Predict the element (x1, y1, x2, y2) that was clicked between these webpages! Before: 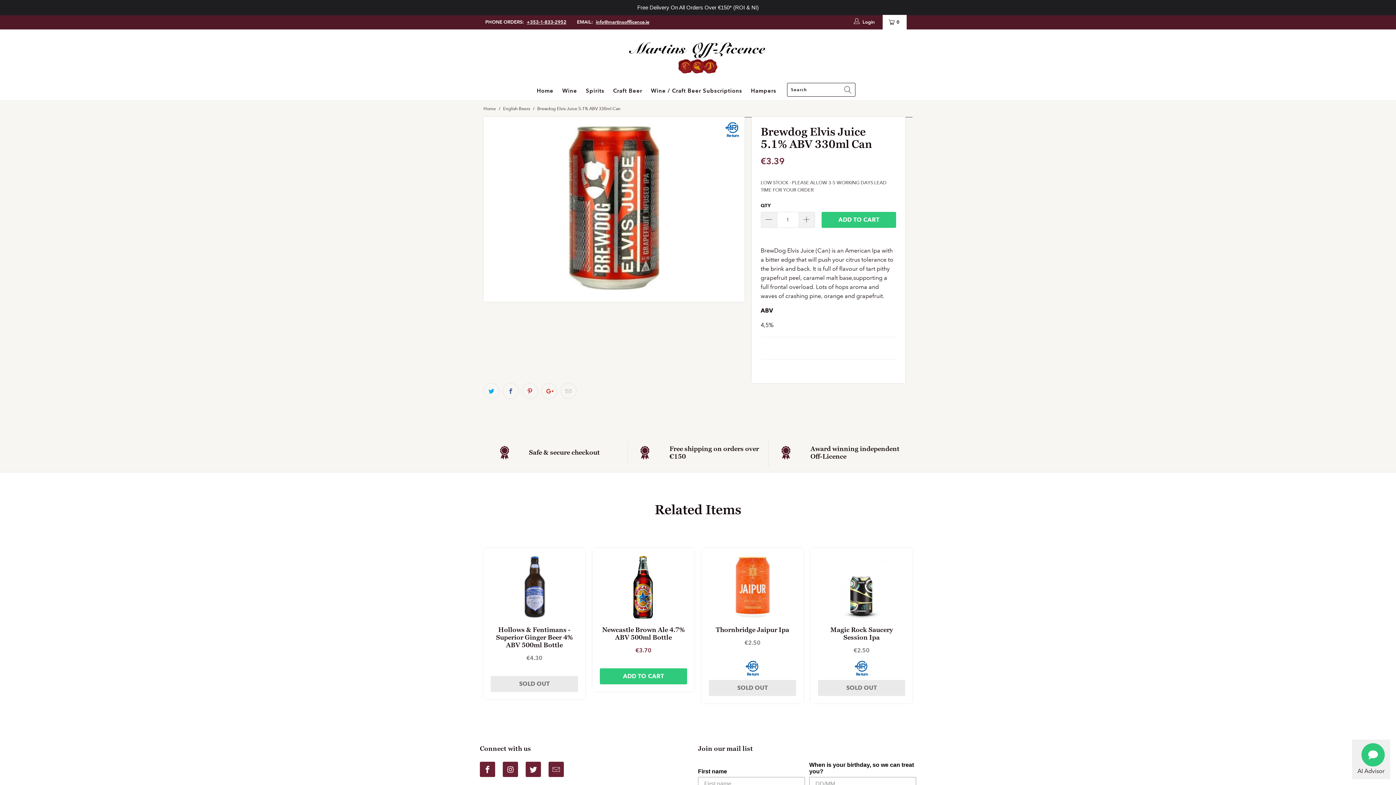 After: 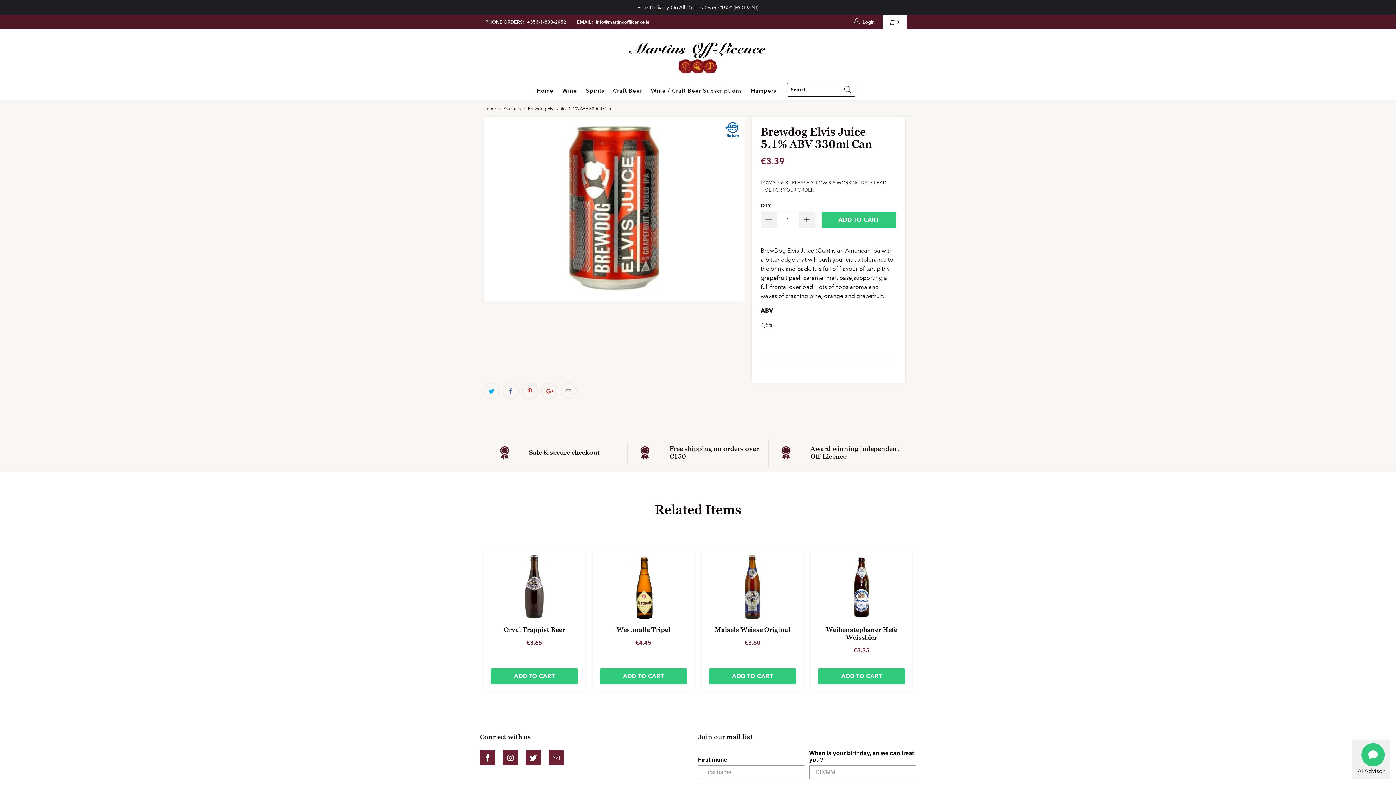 Action: label: Brewdog Elvis Juice 5.1% ABV 330ml Can bbox: (537, 106, 620, 111)